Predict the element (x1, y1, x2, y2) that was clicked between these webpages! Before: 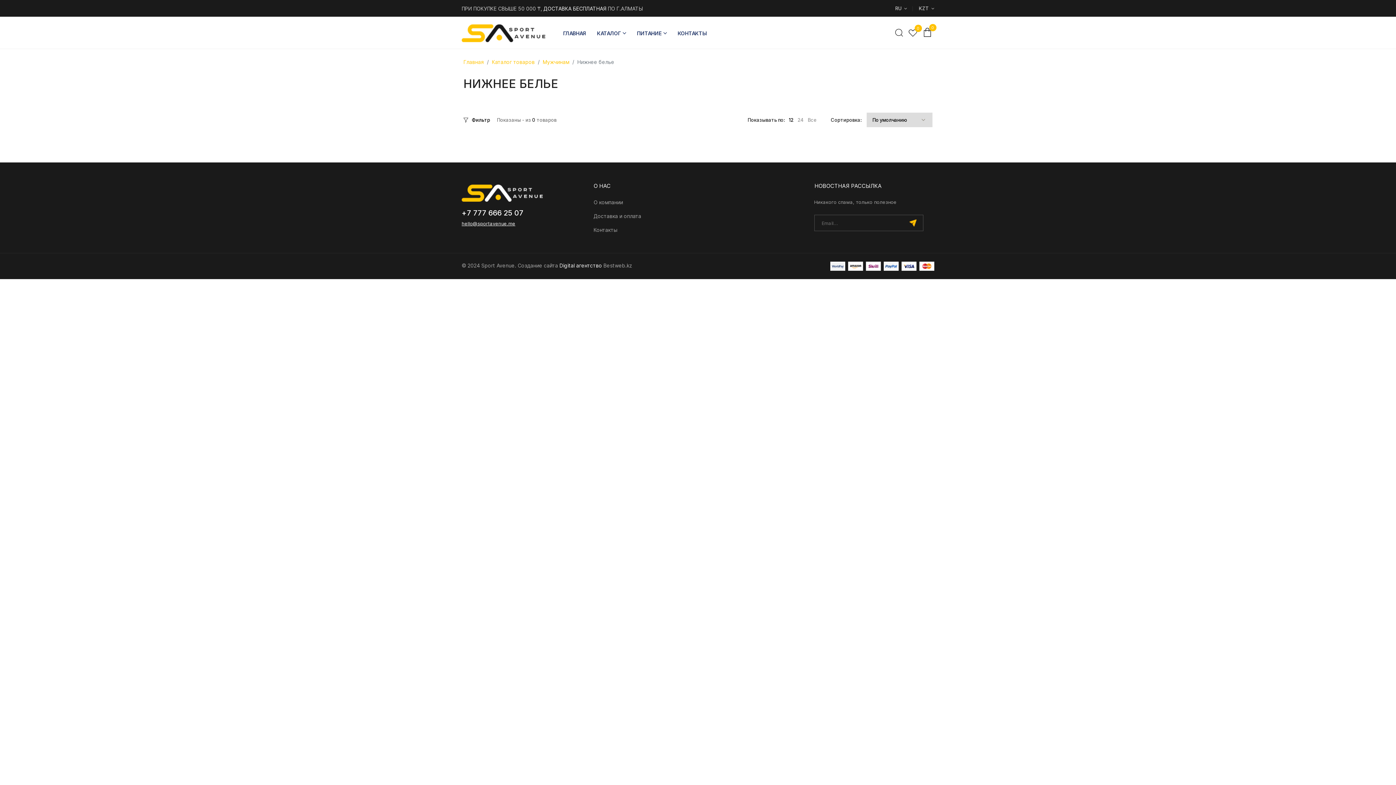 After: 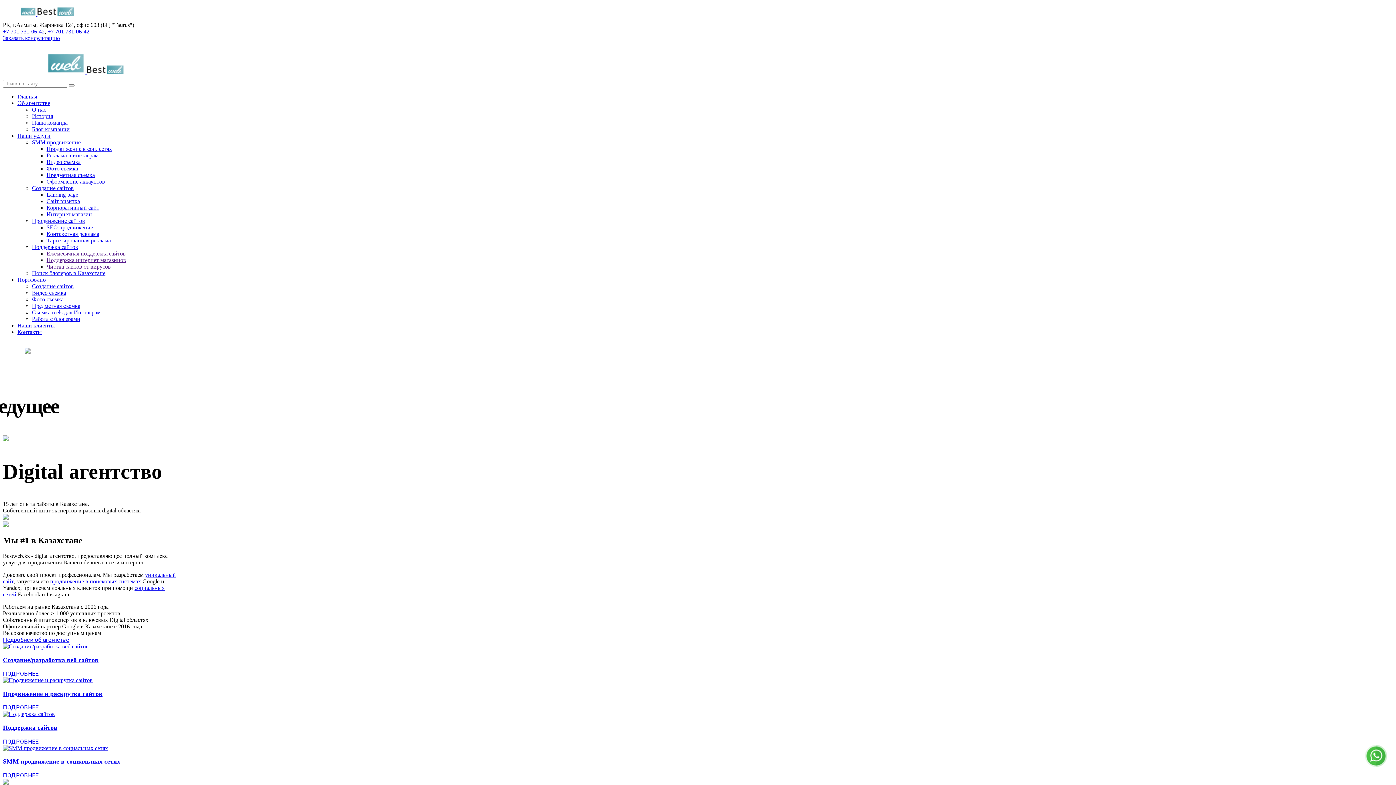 Action: label: Digital агентство bbox: (559, 262, 602, 268)